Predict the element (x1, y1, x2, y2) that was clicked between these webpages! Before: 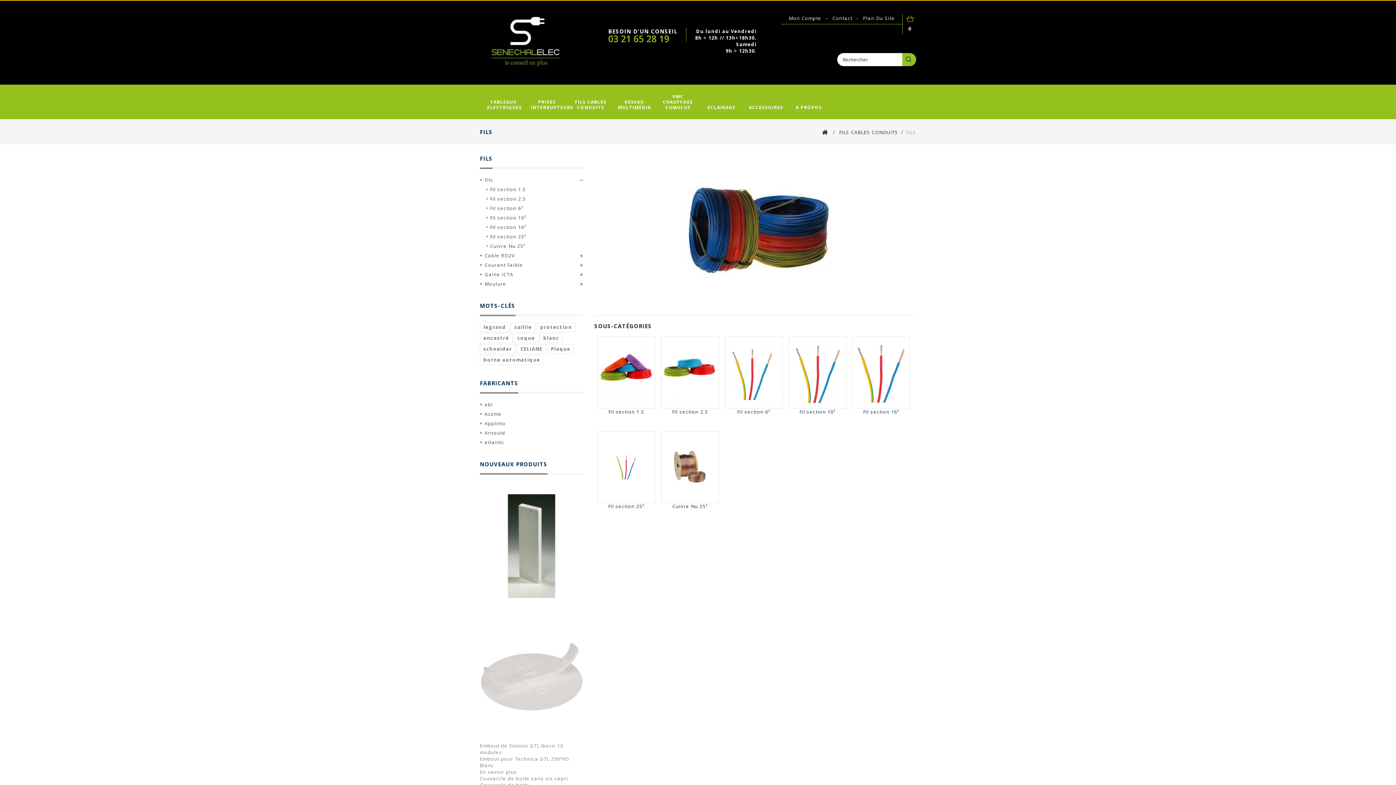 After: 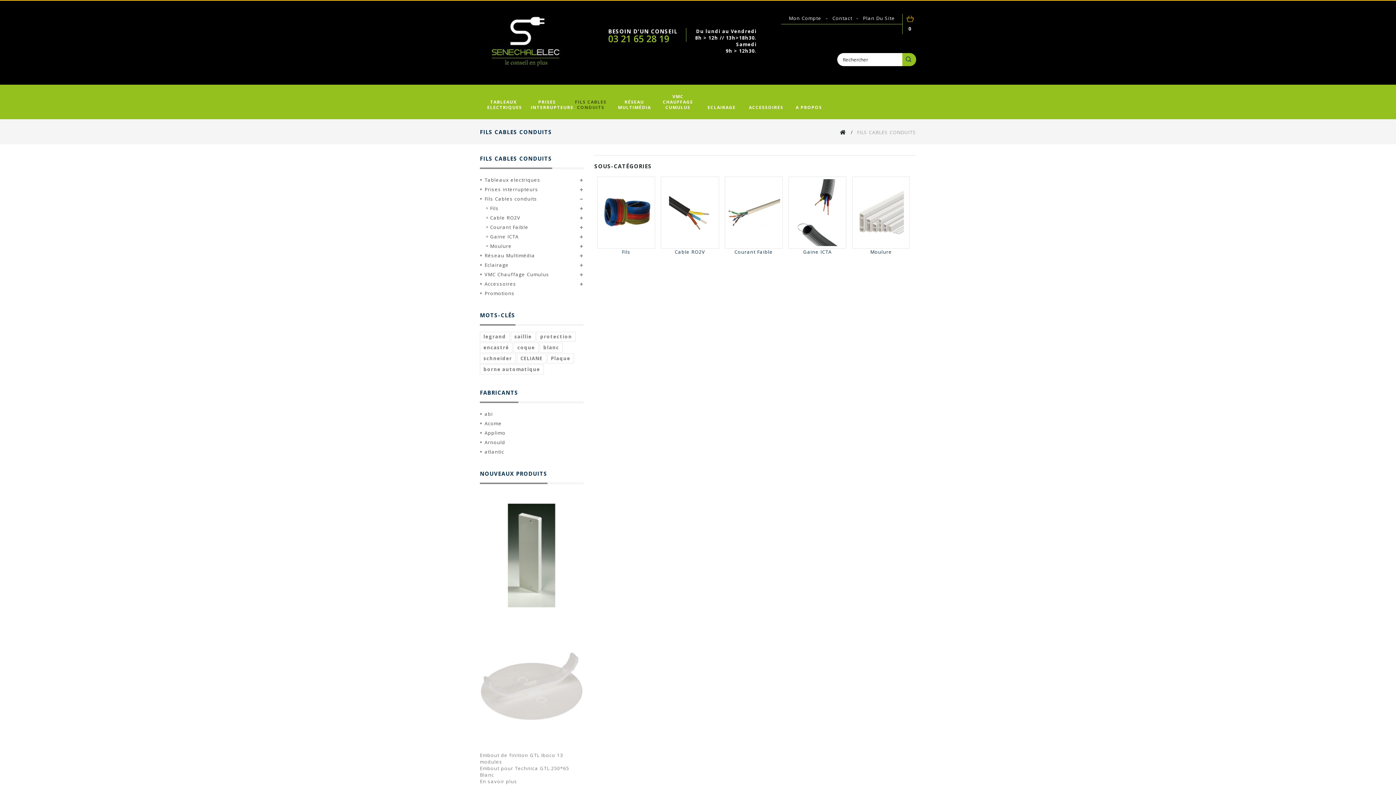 Action: bbox: (839, 129, 898, 135) label: FILS CABLES CONDUITS